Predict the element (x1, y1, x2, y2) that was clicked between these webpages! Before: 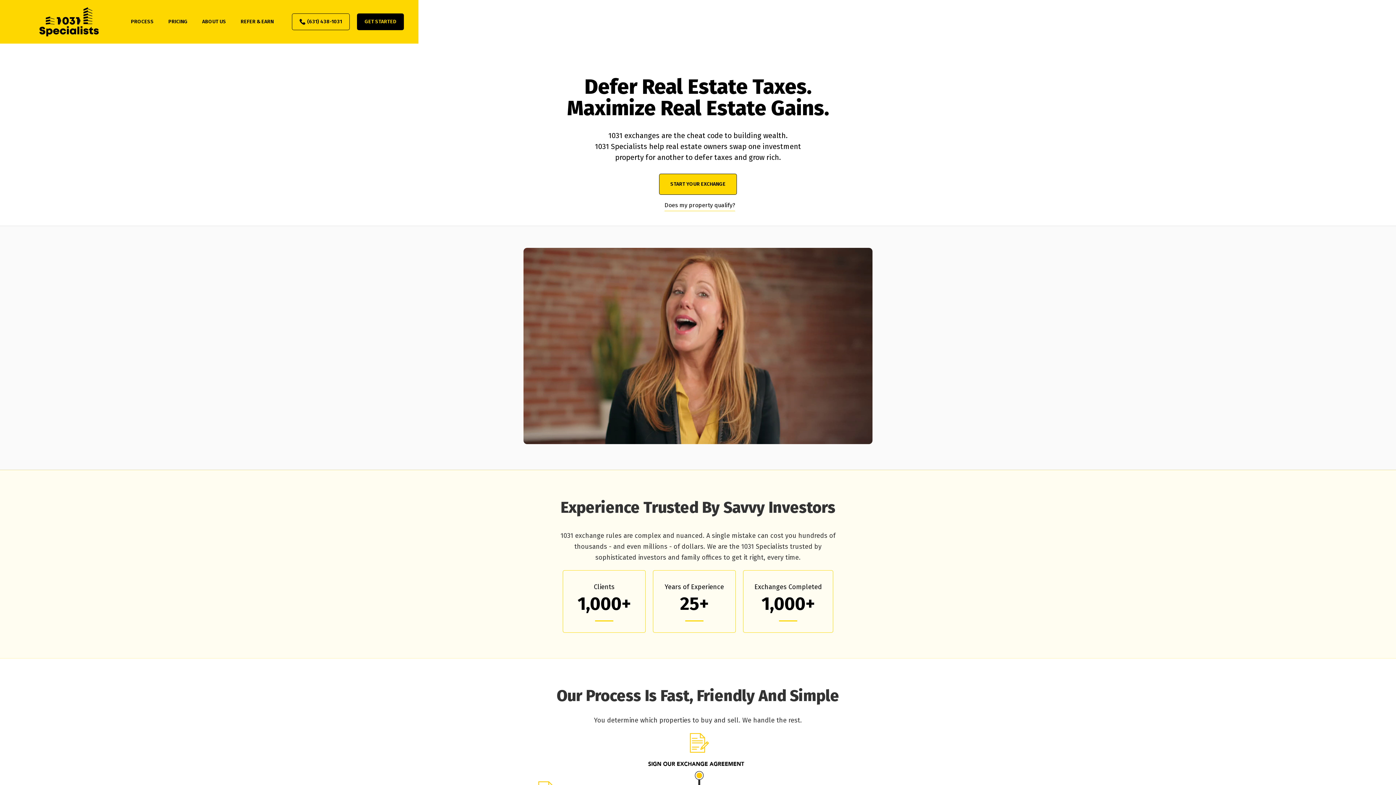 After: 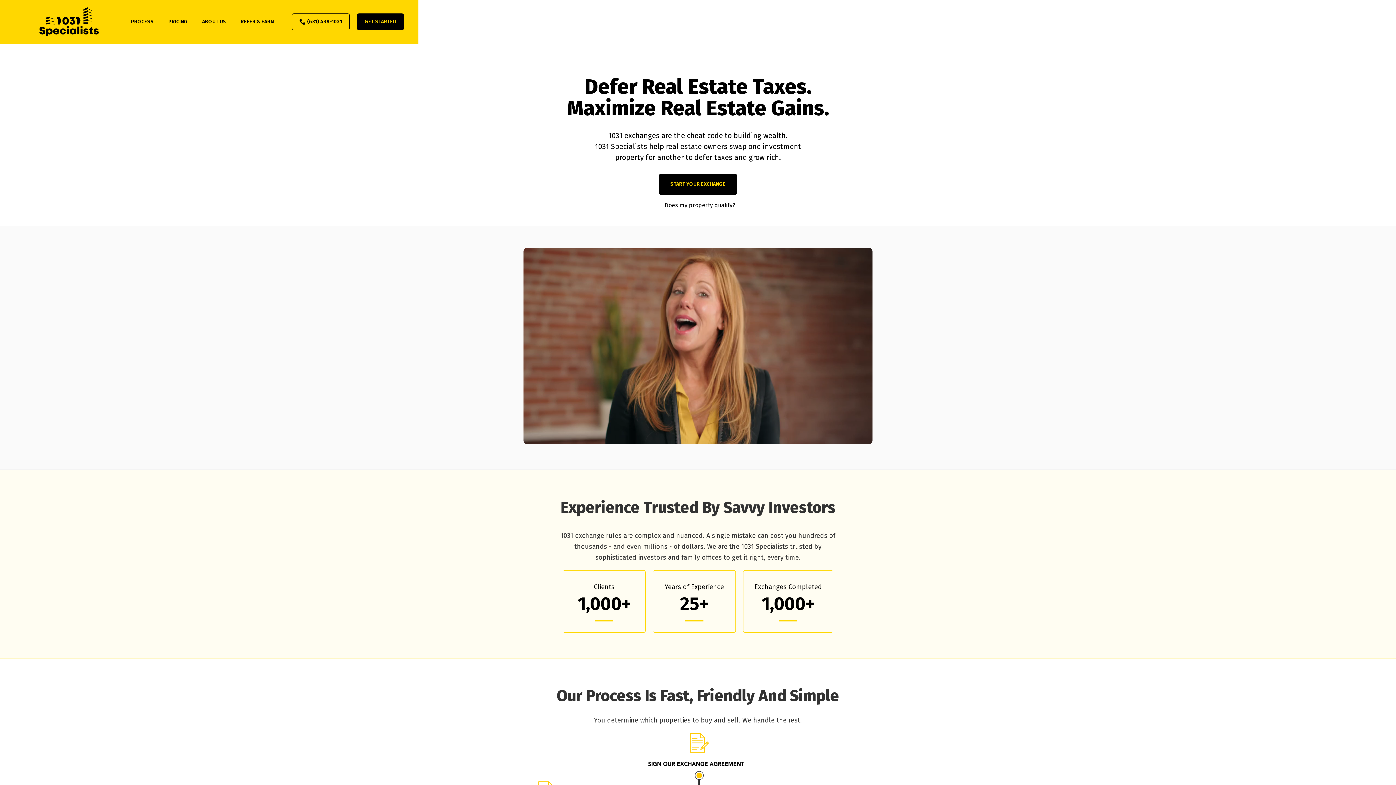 Action: bbox: (659, 173, 737, 194) label: START YOUR EXCHANGE